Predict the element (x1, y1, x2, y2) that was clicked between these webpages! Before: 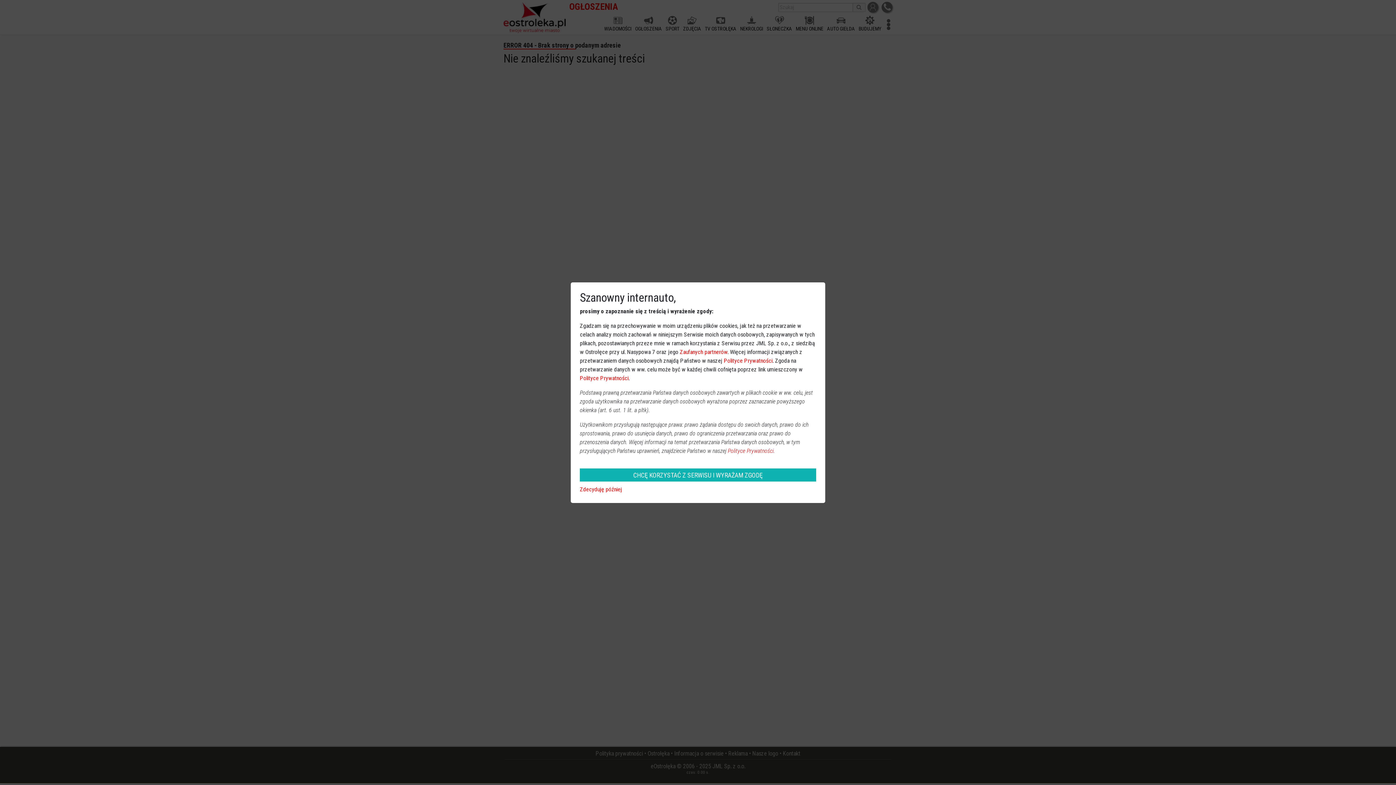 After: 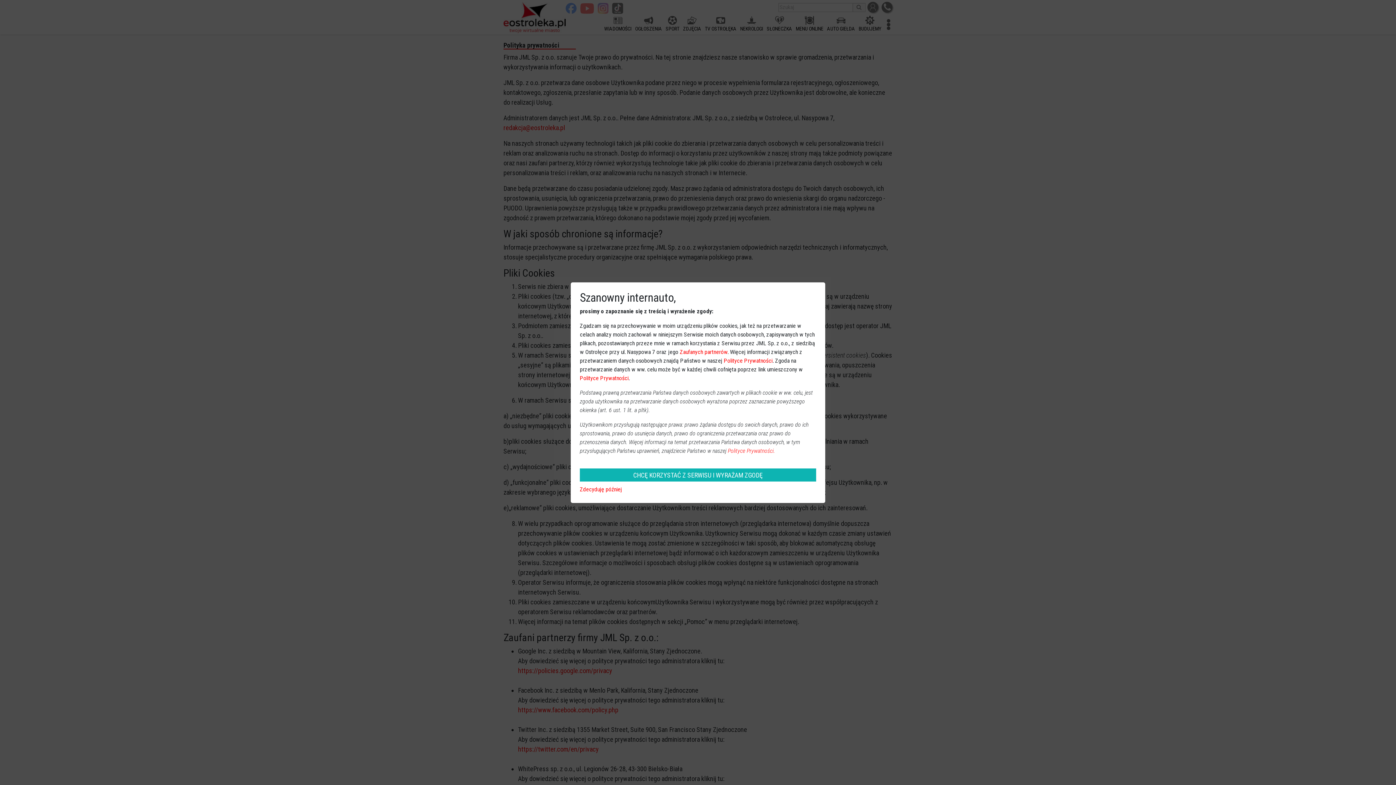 Action: bbox: (728, 447, 775, 454) label: Polityce Prywatności.